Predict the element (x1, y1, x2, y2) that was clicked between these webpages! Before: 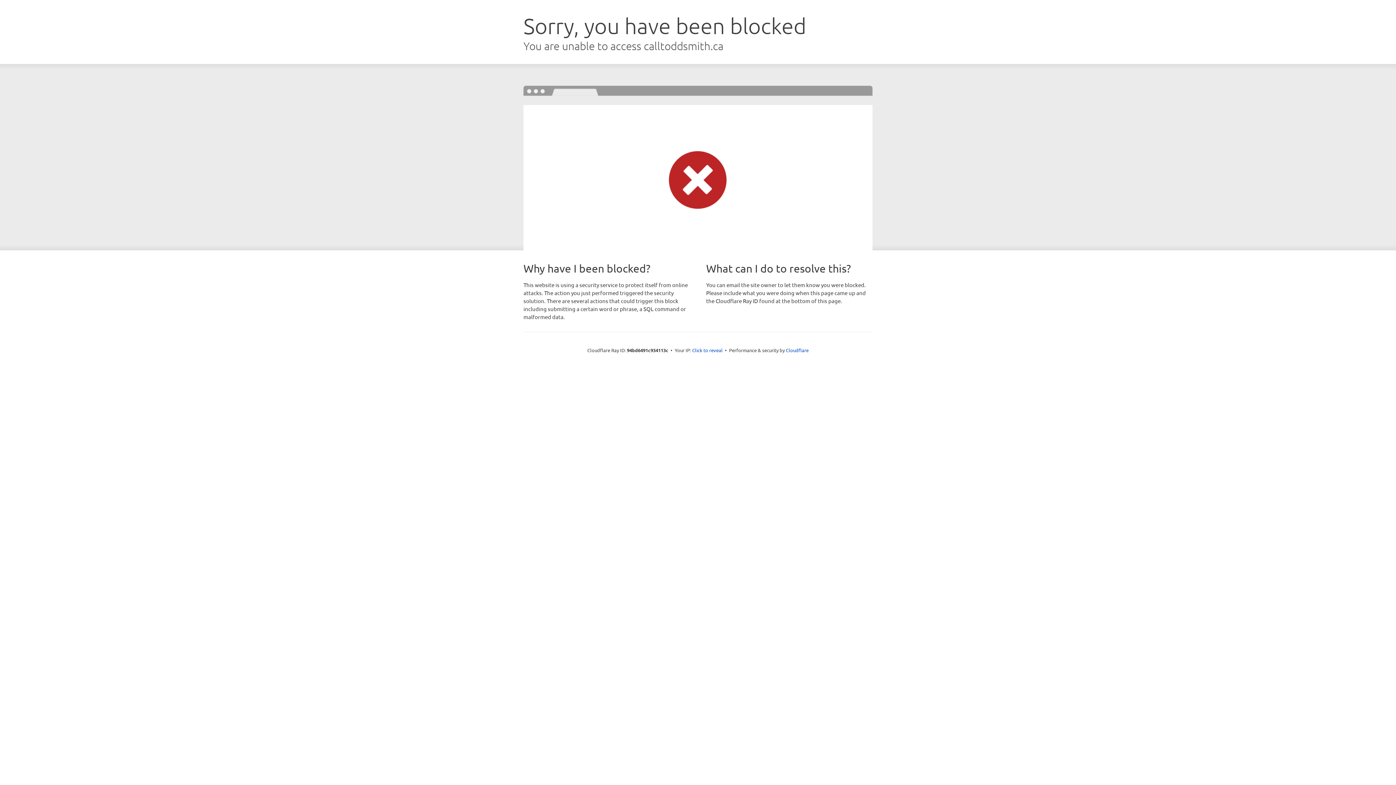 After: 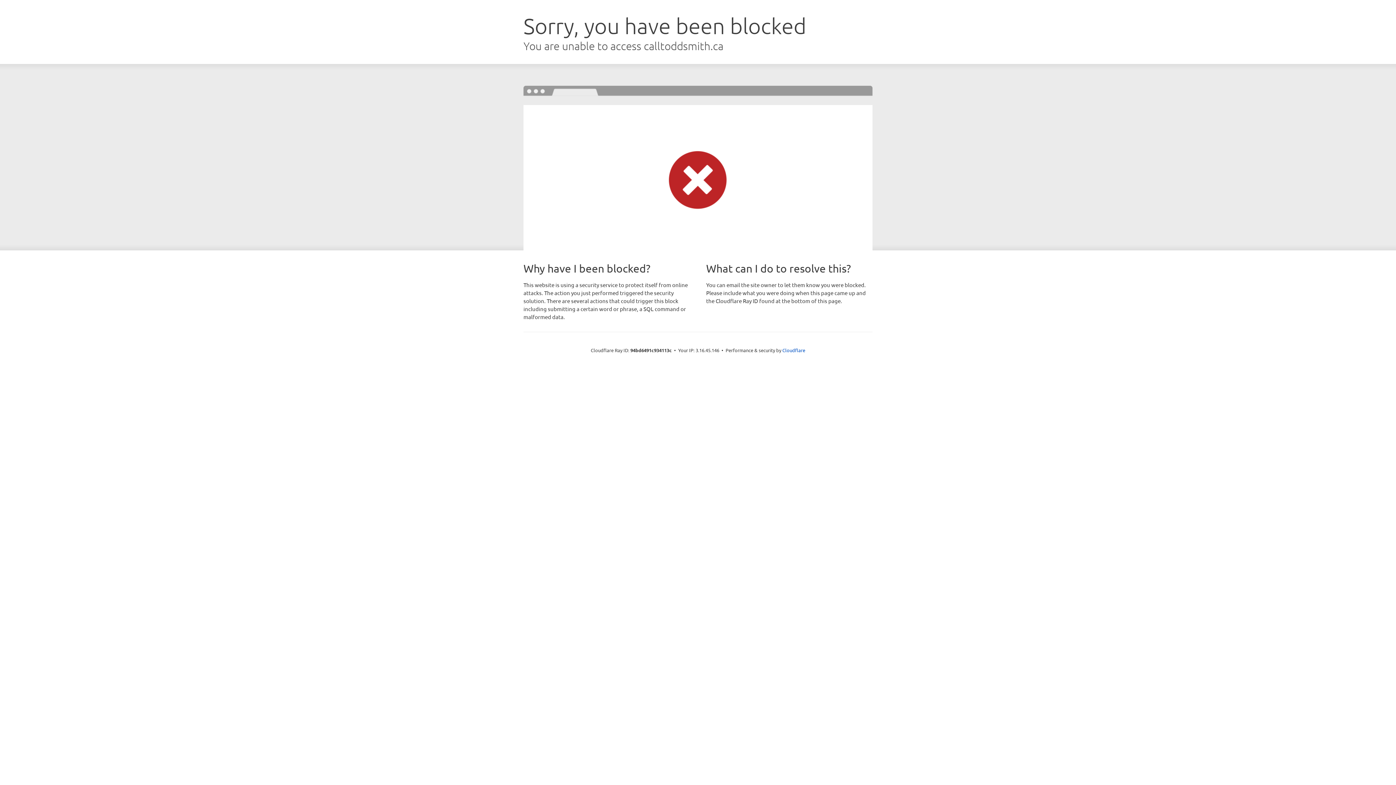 Action: label: Click to reveal bbox: (692, 346, 722, 353)